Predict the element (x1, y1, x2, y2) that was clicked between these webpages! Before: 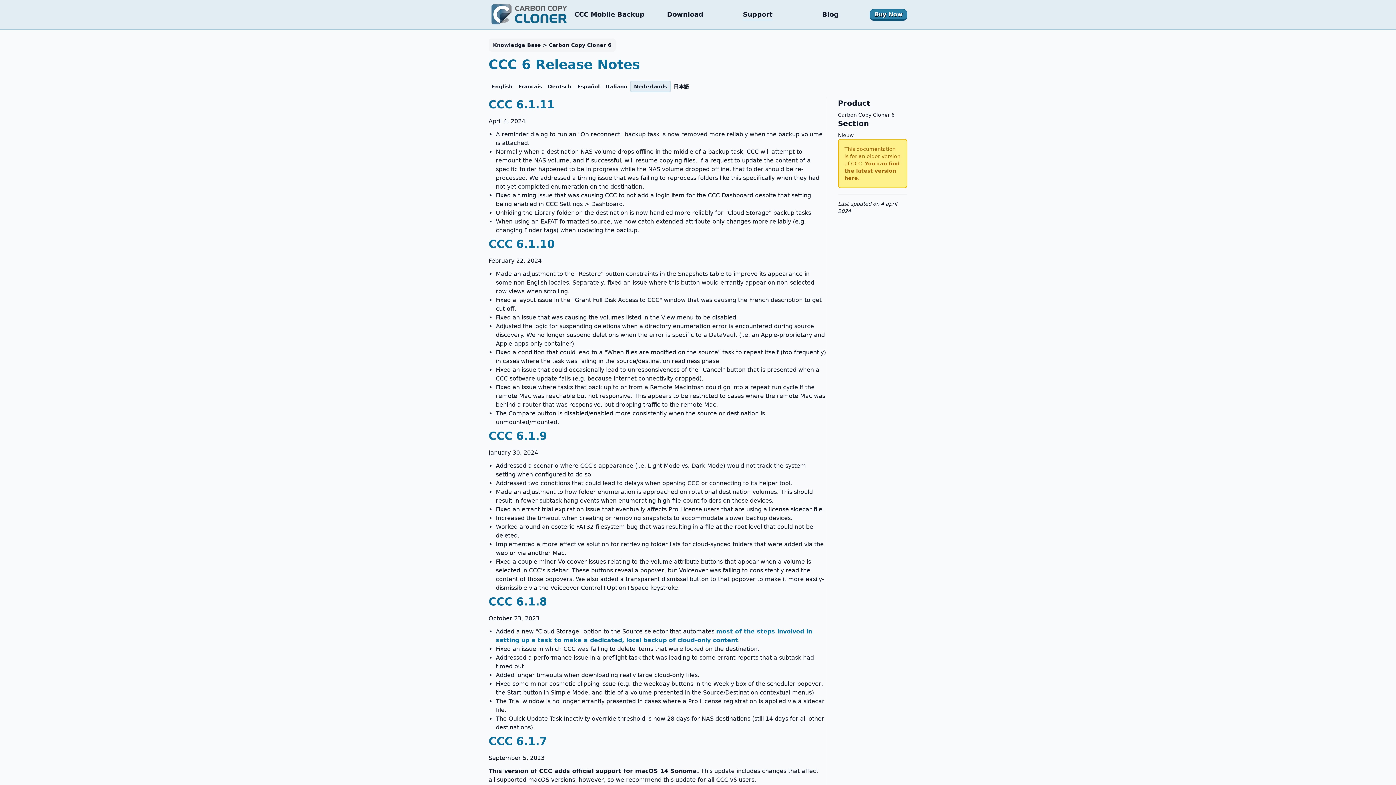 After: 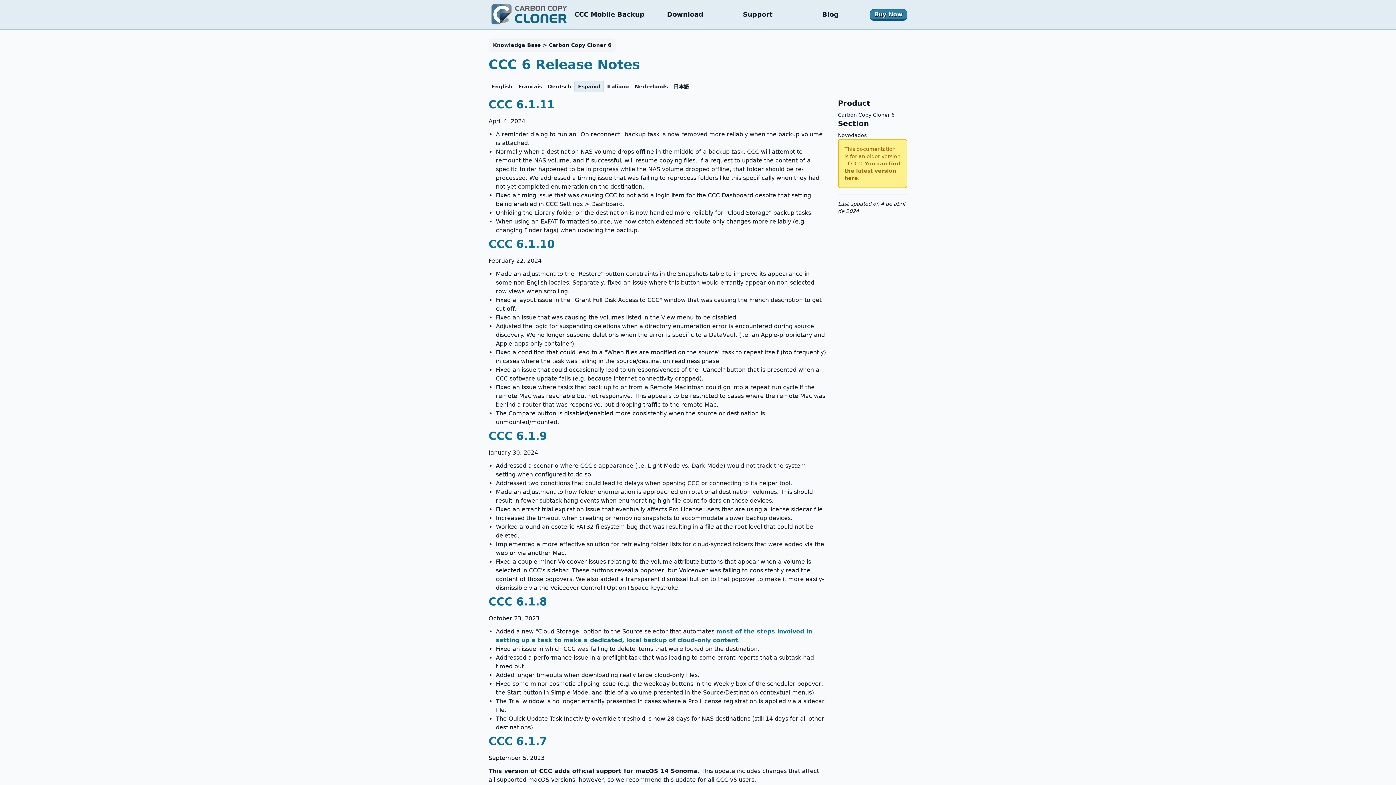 Action: label: Español bbox: (574, 81, 602, 91)